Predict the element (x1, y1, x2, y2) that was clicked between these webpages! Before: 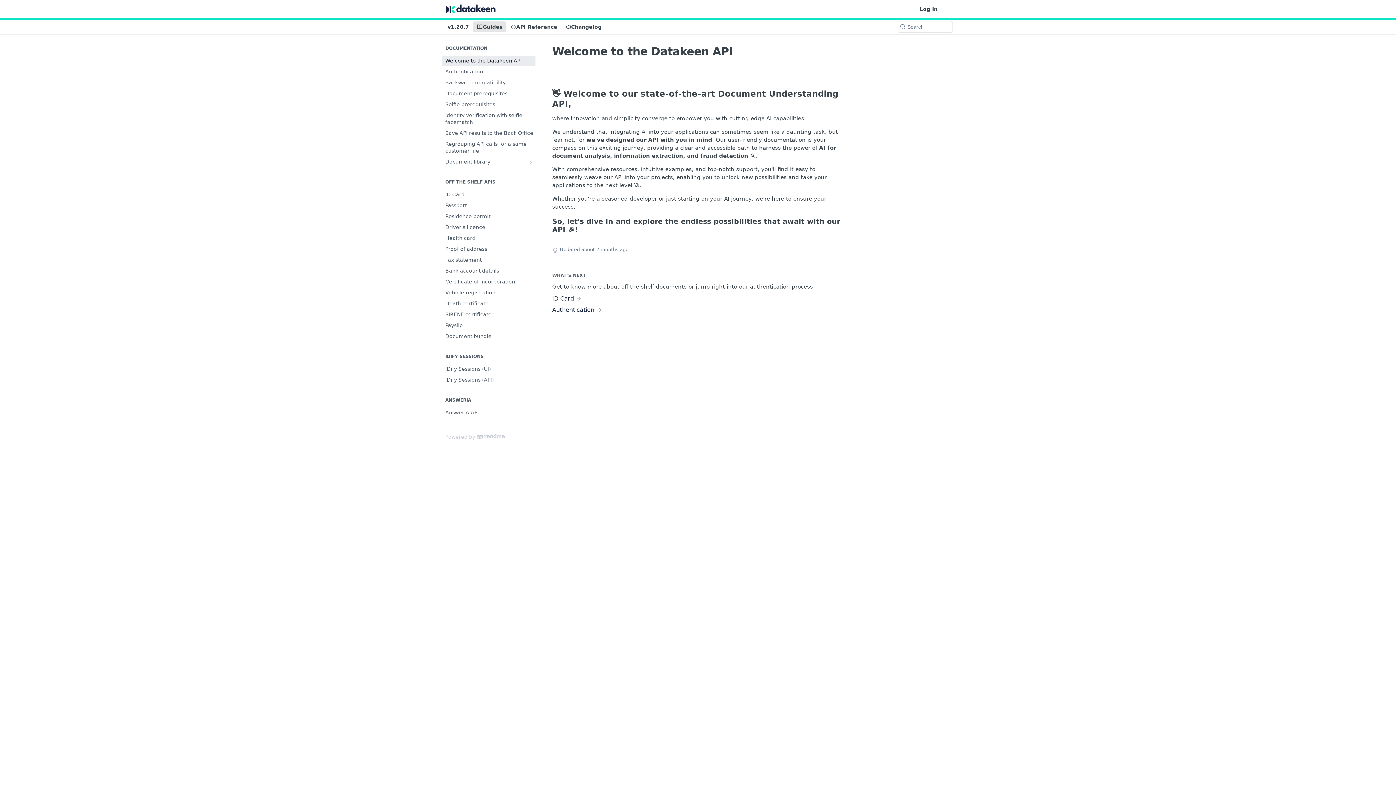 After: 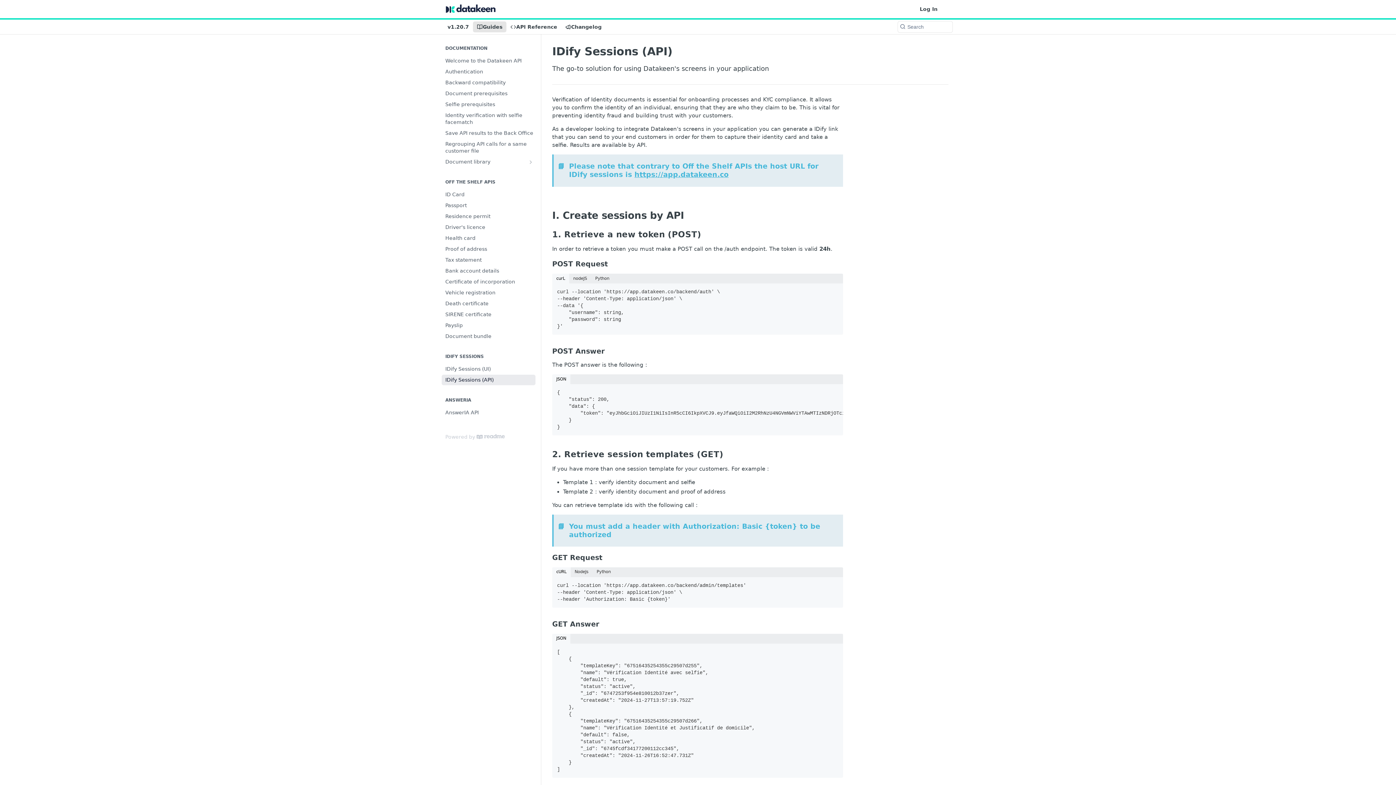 Action: label: IDify Sessions (API) bbox: (441, 374, 535, 385)